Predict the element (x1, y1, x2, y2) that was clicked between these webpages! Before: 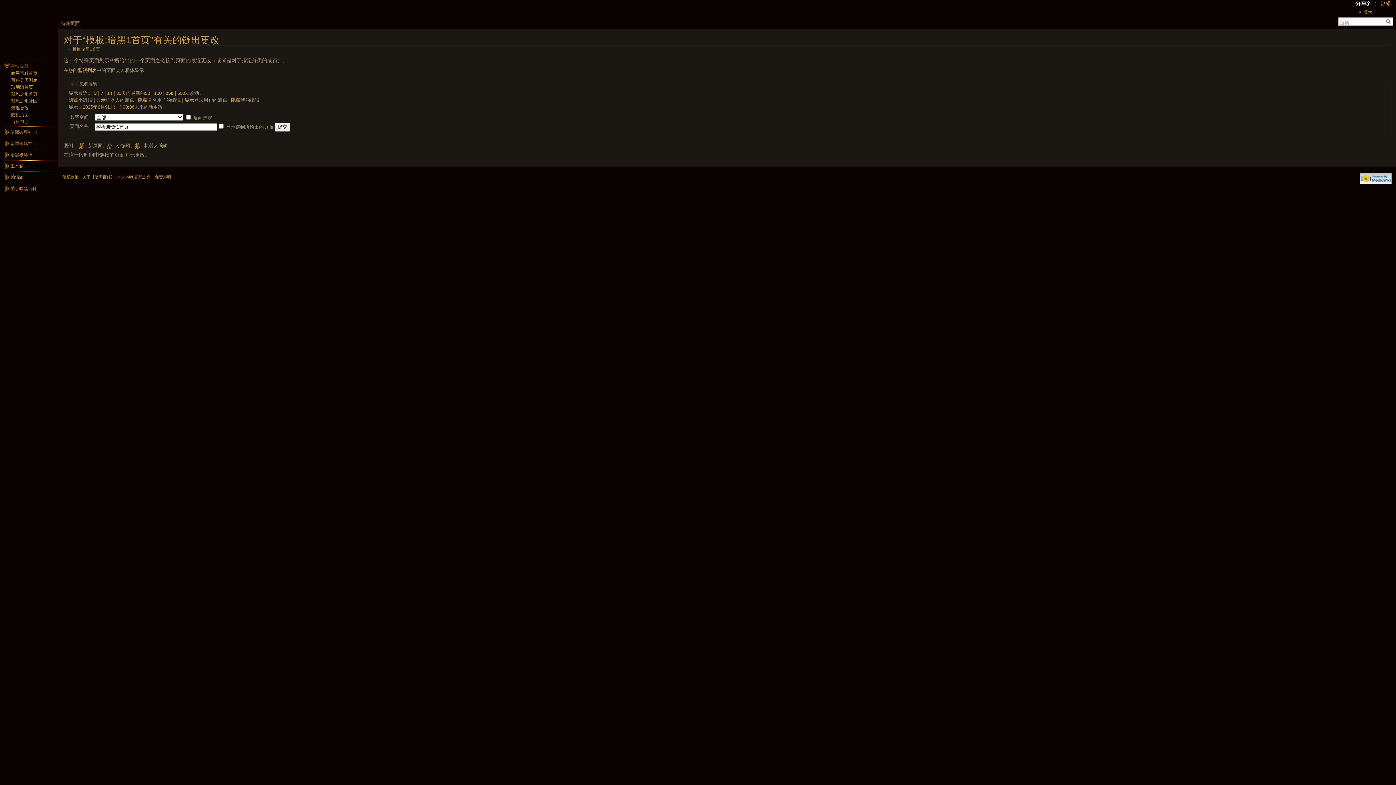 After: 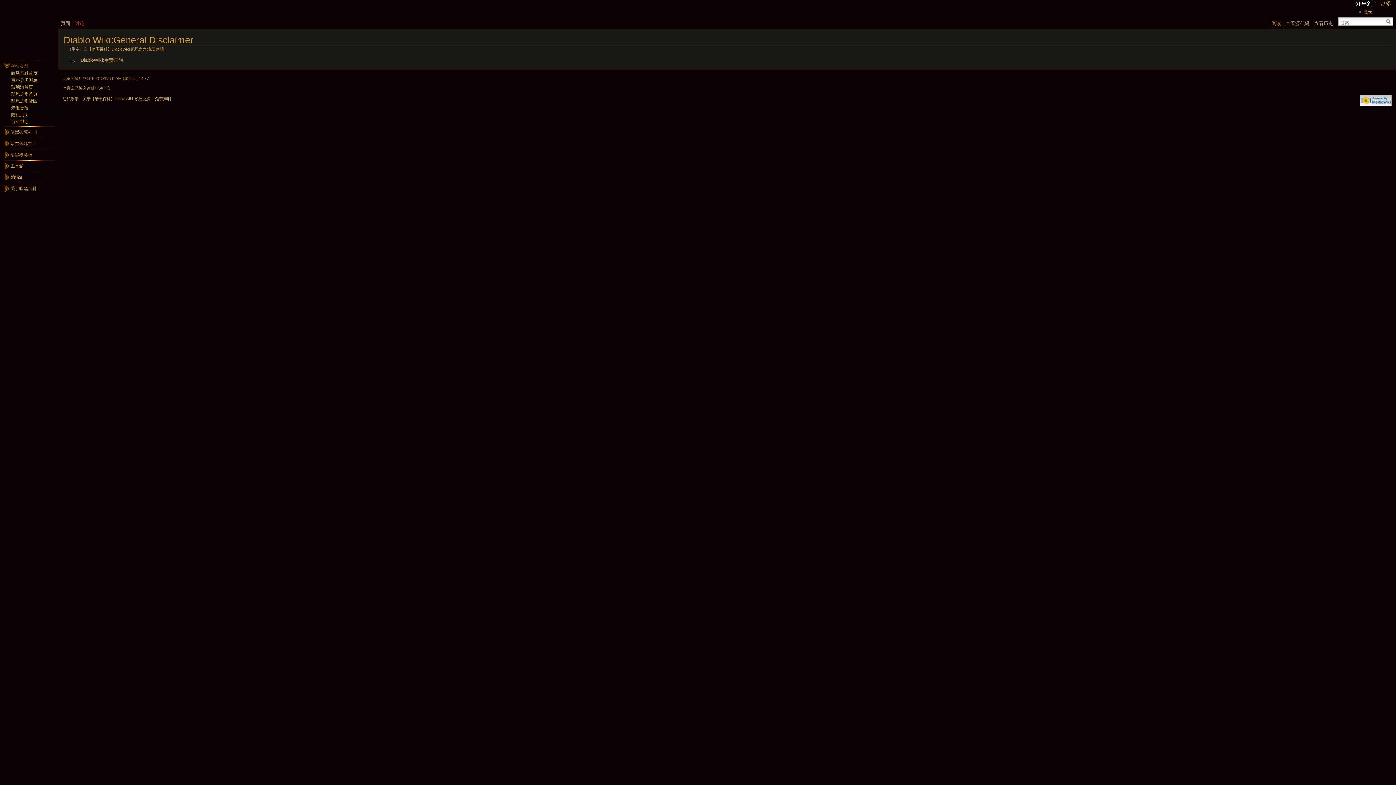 Action: bbox: (155, 175, 171, 179) label: 免责声明